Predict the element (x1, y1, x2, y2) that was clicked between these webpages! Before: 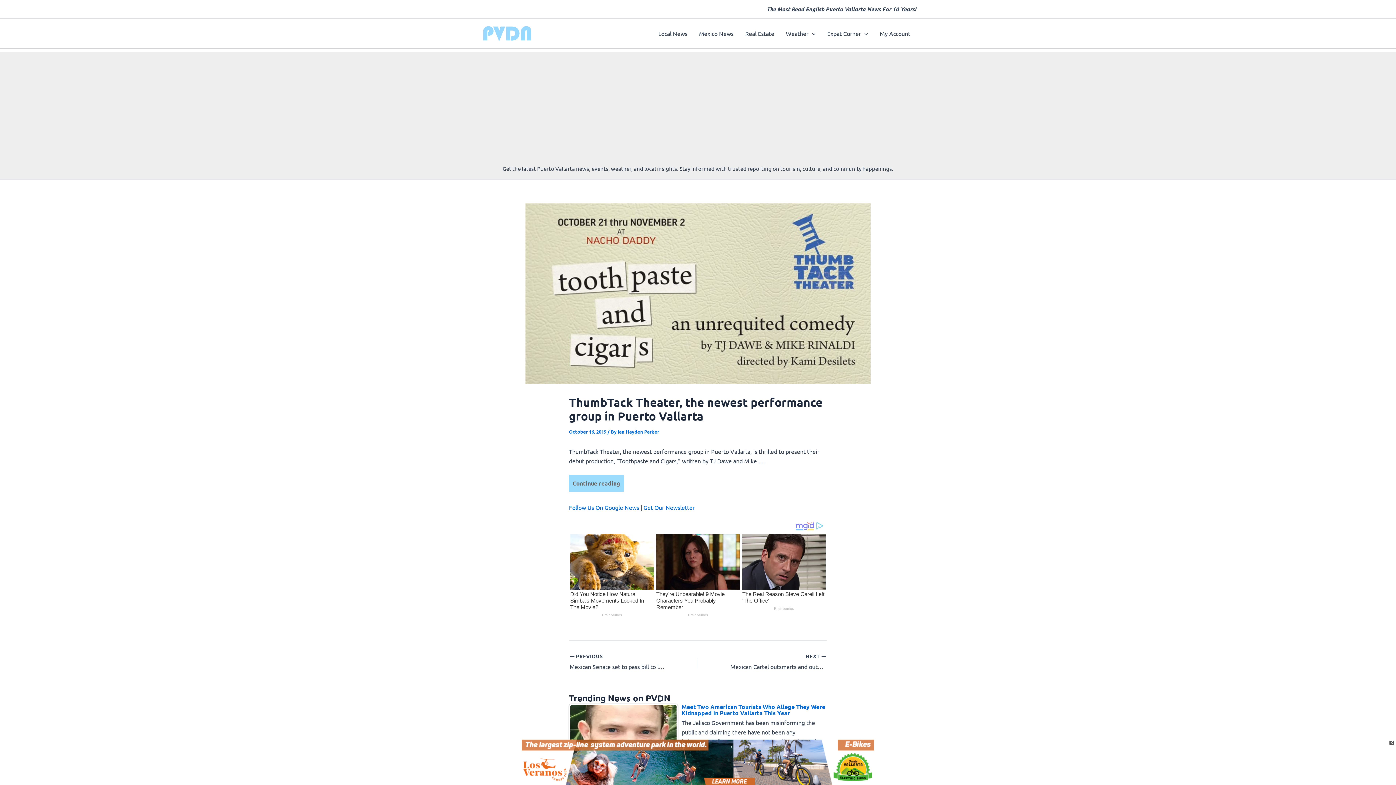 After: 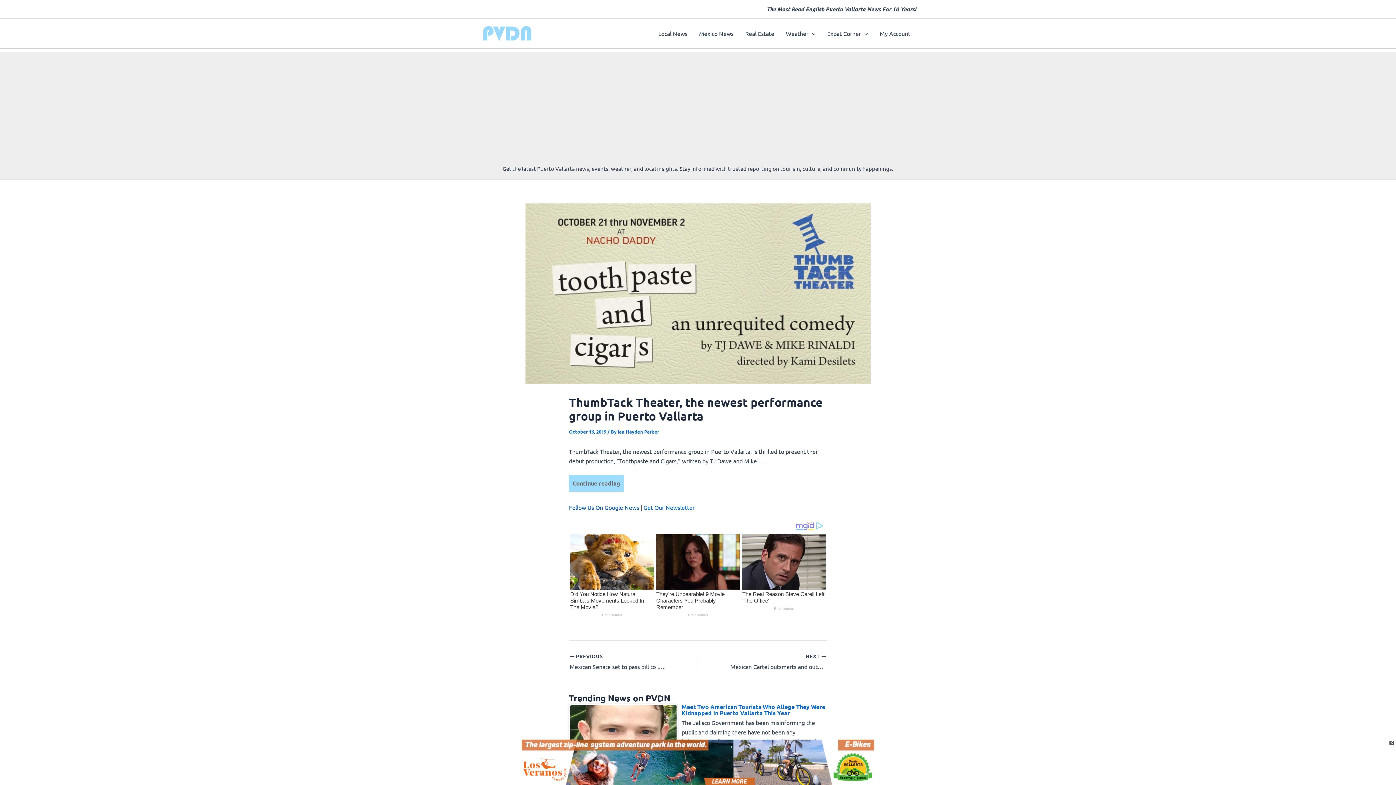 Action: label: Follow Us On Google News bbox: (569, 503, 639, 511)